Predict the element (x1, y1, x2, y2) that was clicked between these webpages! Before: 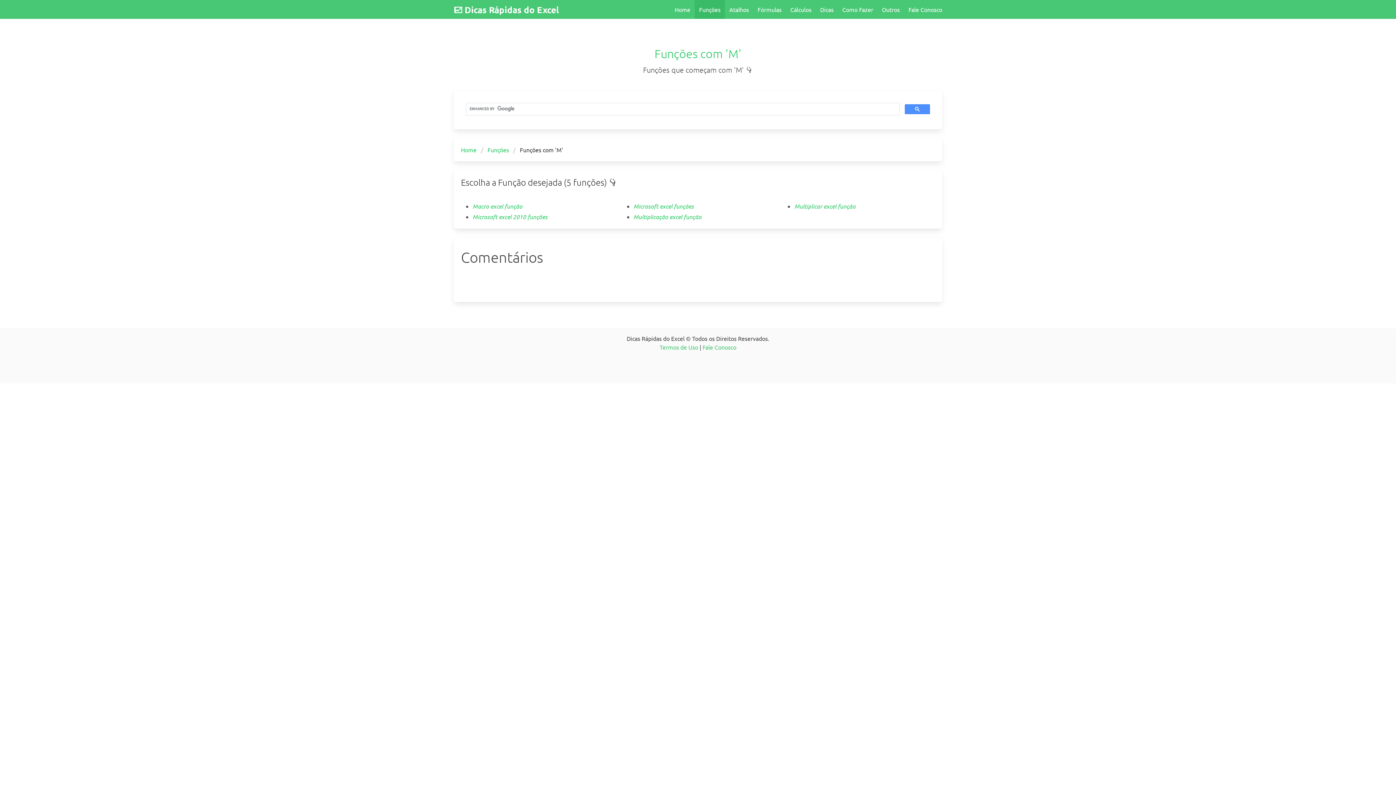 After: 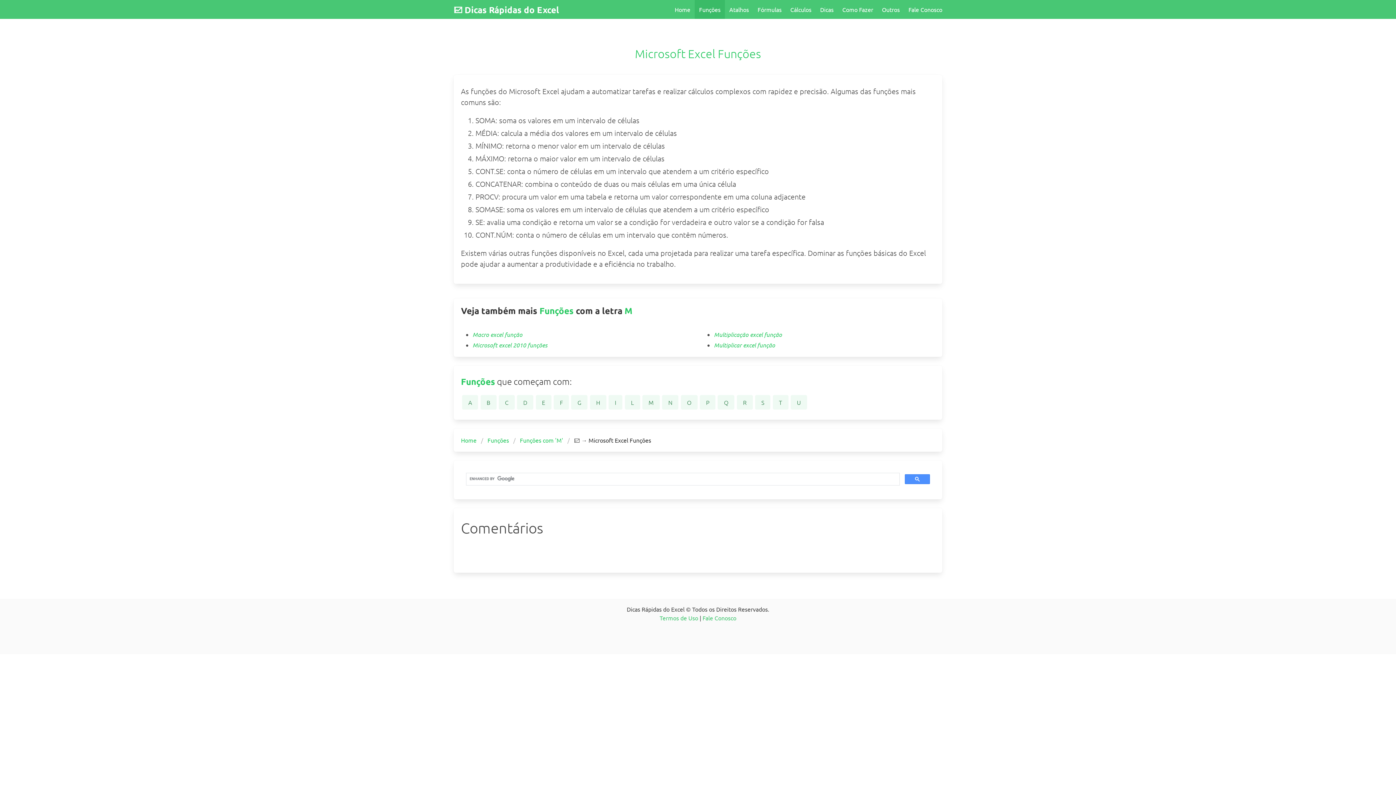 Action: label: Microsoft excel funções bbox: (633, 202, 694, 209)